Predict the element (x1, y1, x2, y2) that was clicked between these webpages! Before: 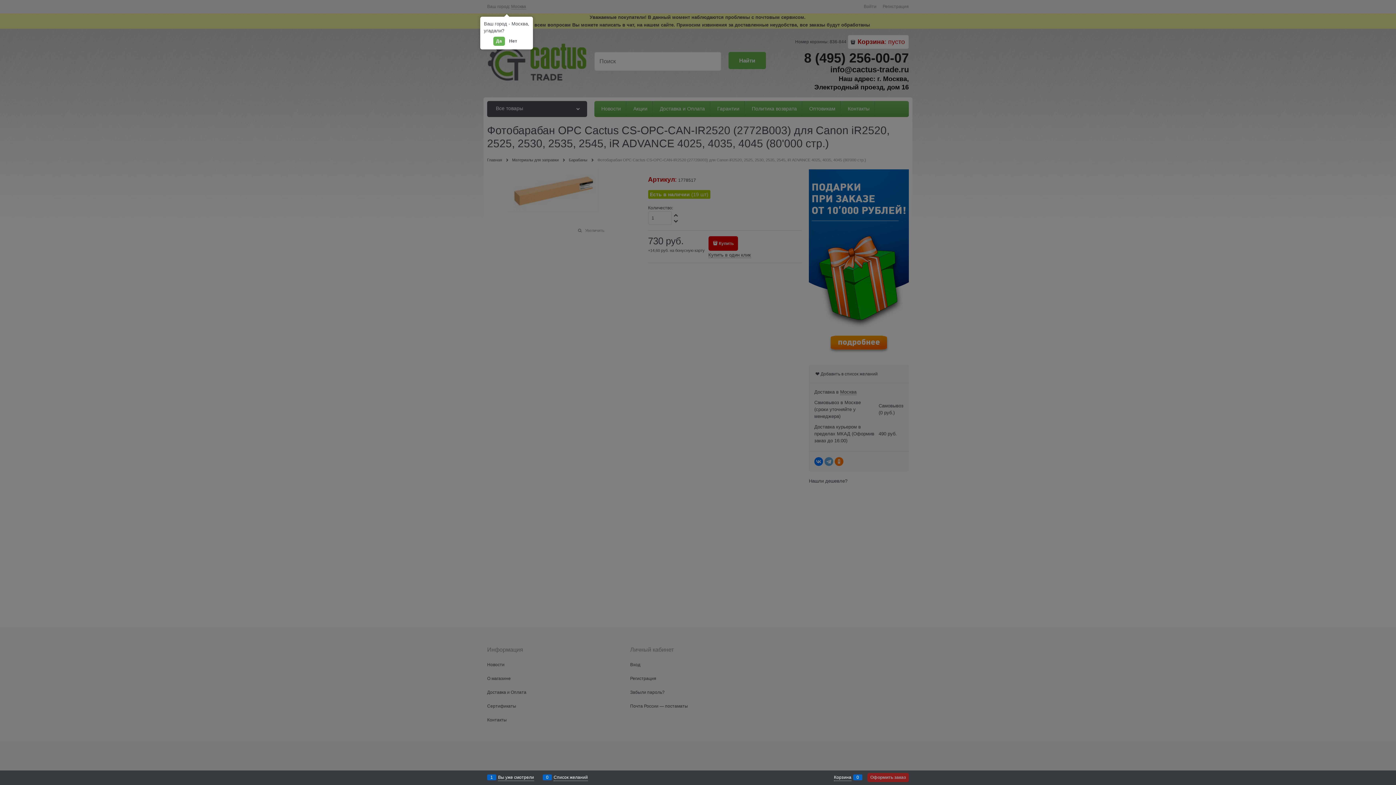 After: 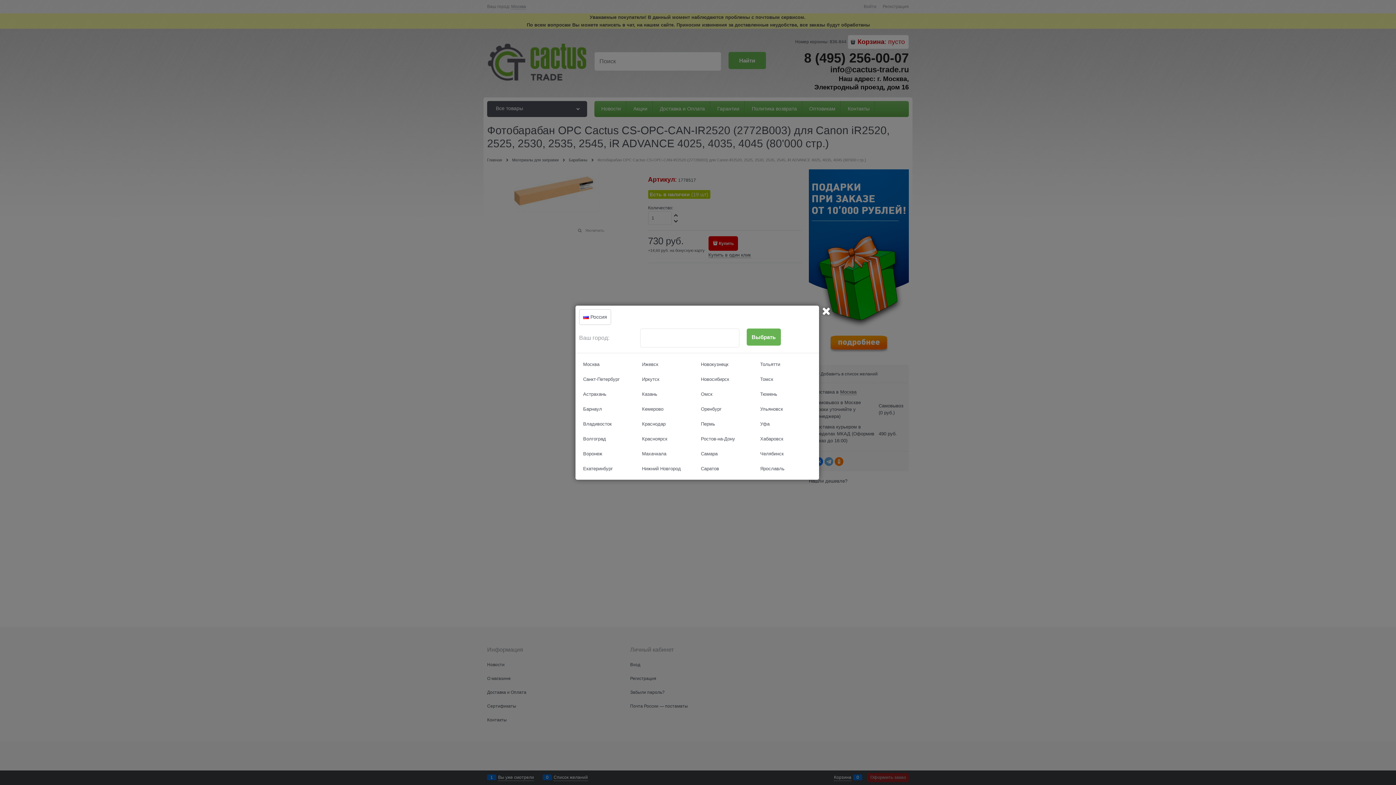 Action: label: Нет bbox: (506, 36, 520, 45)